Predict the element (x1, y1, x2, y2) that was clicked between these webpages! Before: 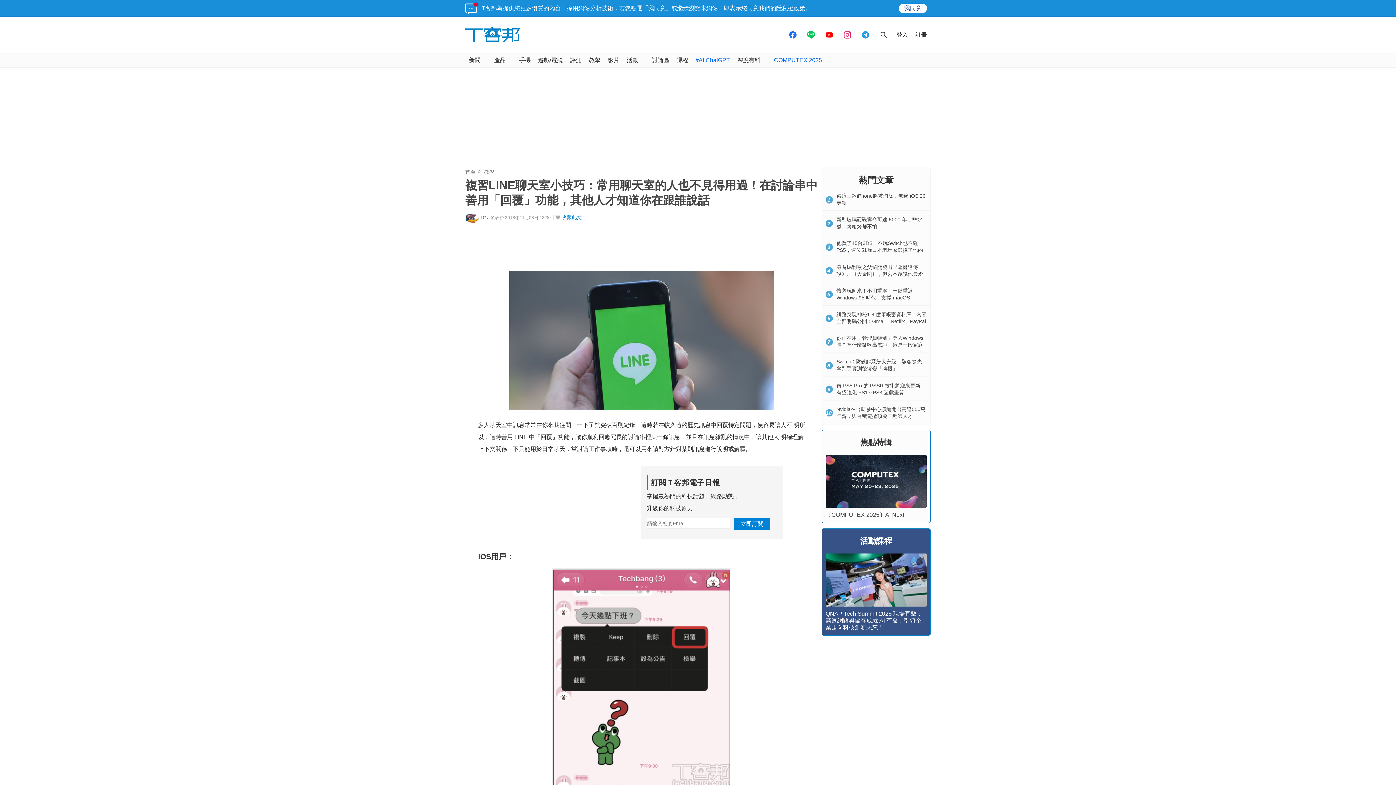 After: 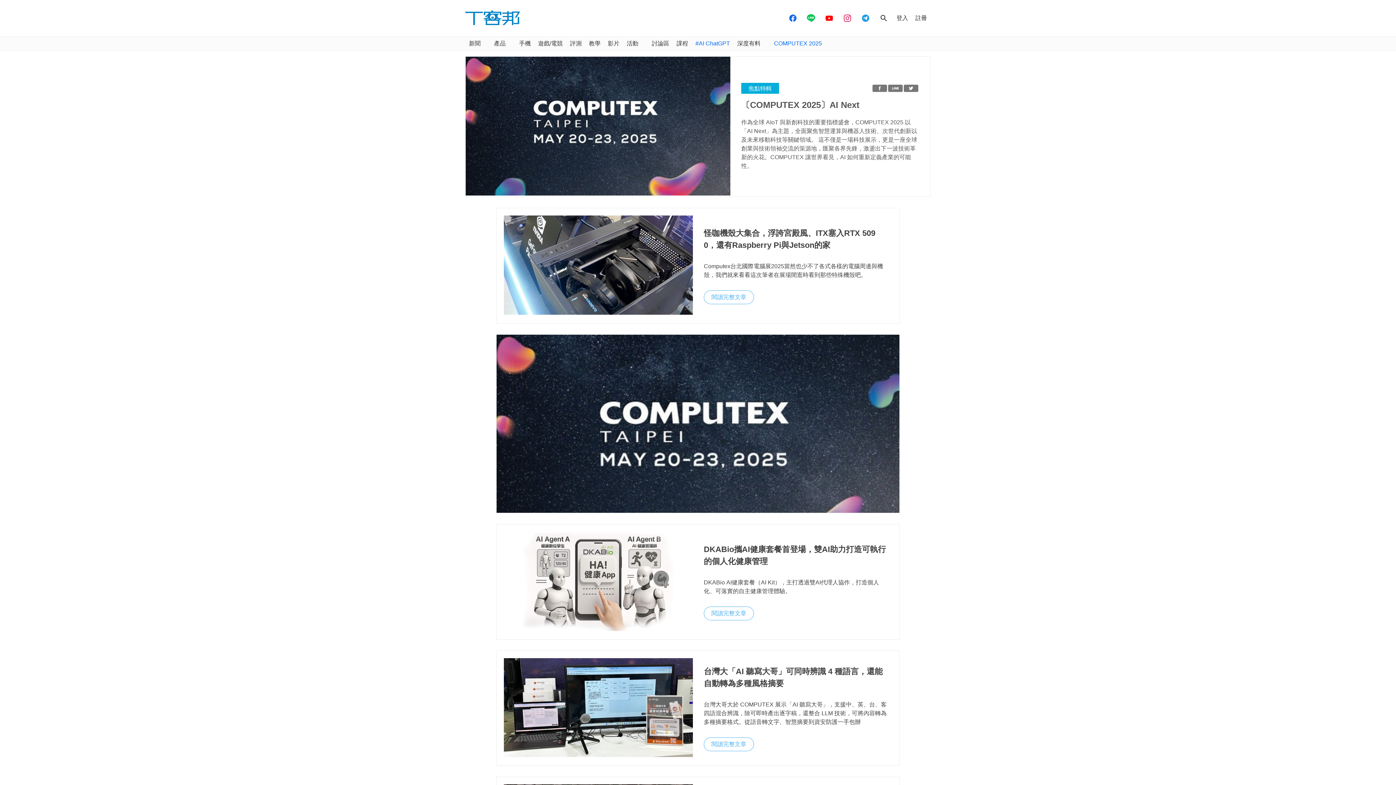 Action: label: 〔COMPUTEX 2025〕AI Next bbox: (825, 512, 904, 518)